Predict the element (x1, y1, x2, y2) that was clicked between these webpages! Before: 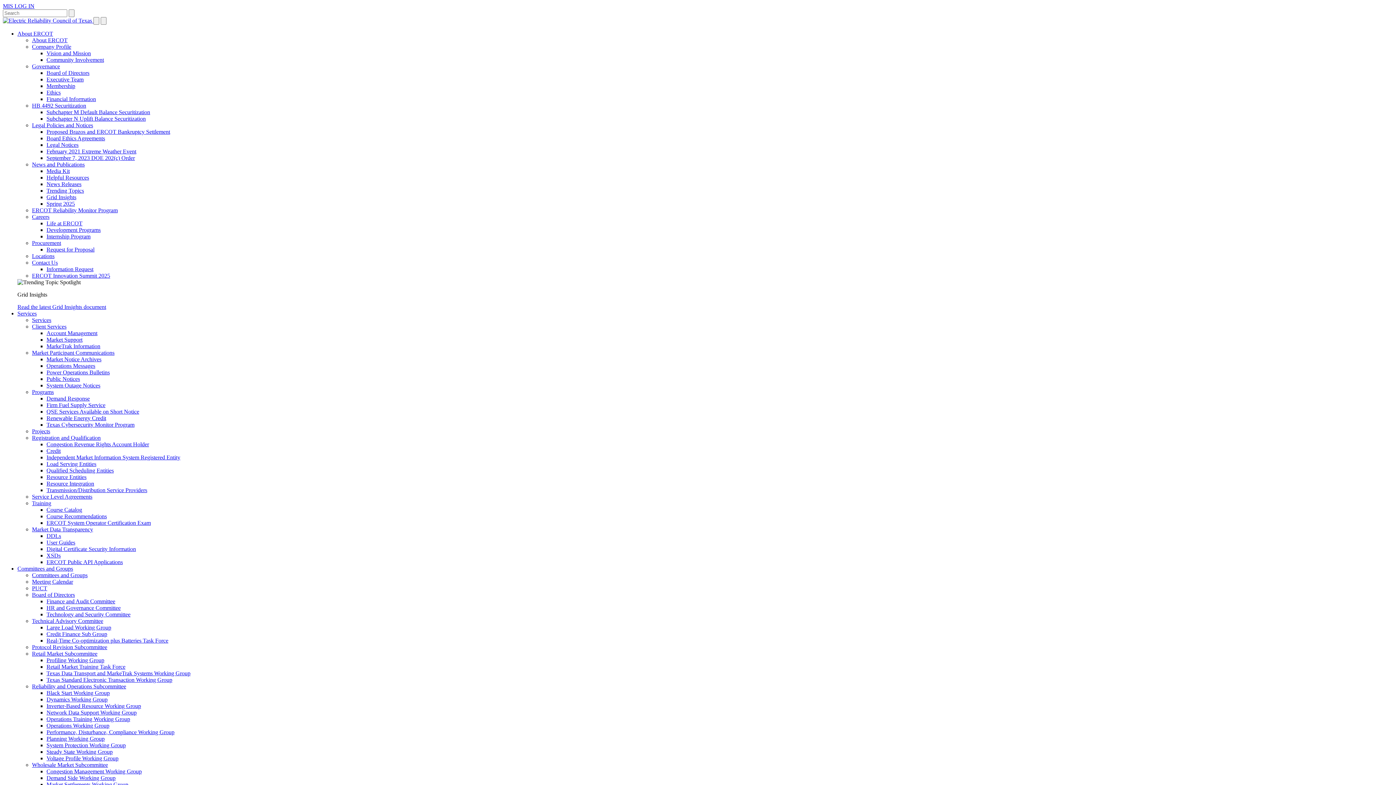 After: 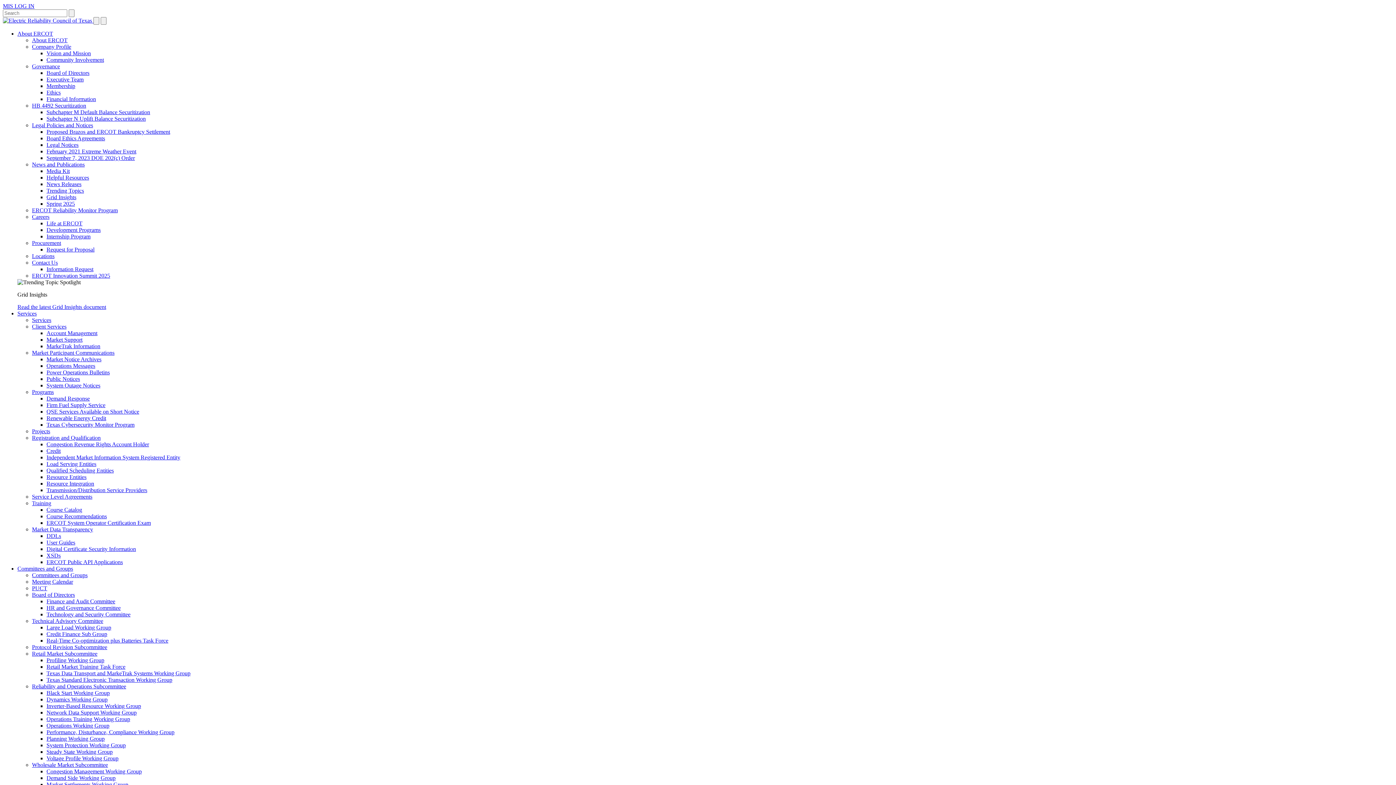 Action: label: QSE Services Available on Short Notice bbox: (46, 408, 139, 414)